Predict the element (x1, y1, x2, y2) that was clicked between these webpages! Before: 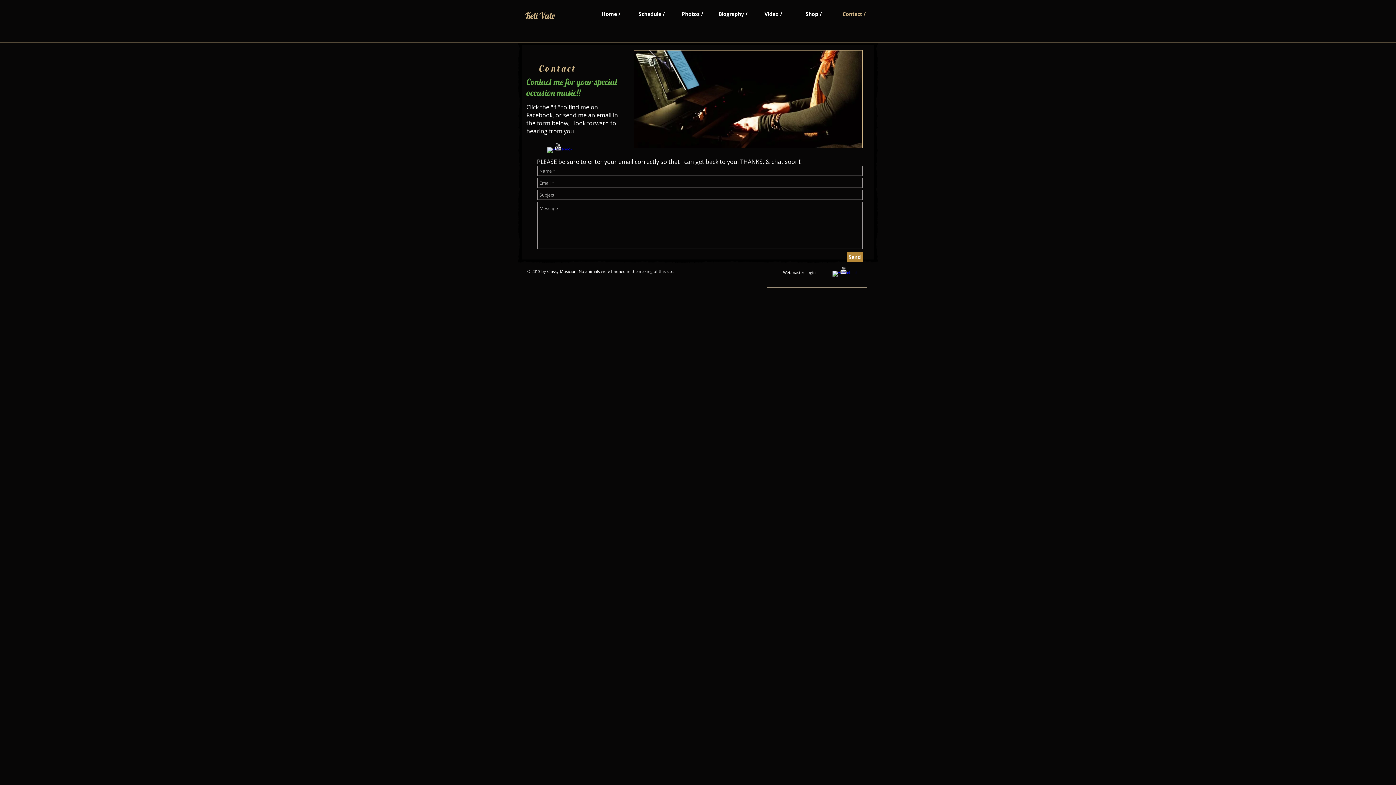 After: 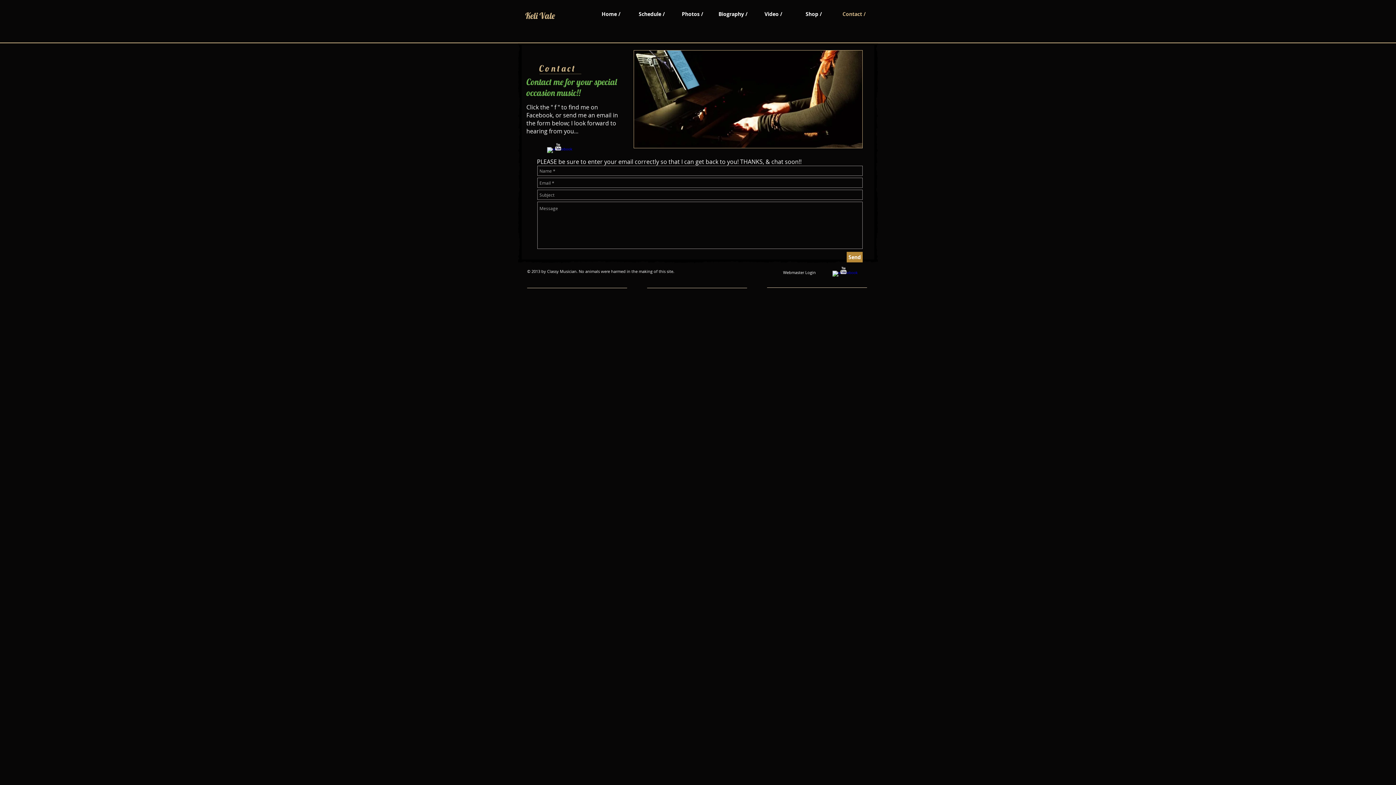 Action: bbox: (547, 147, 554, 154) label: w-facebook